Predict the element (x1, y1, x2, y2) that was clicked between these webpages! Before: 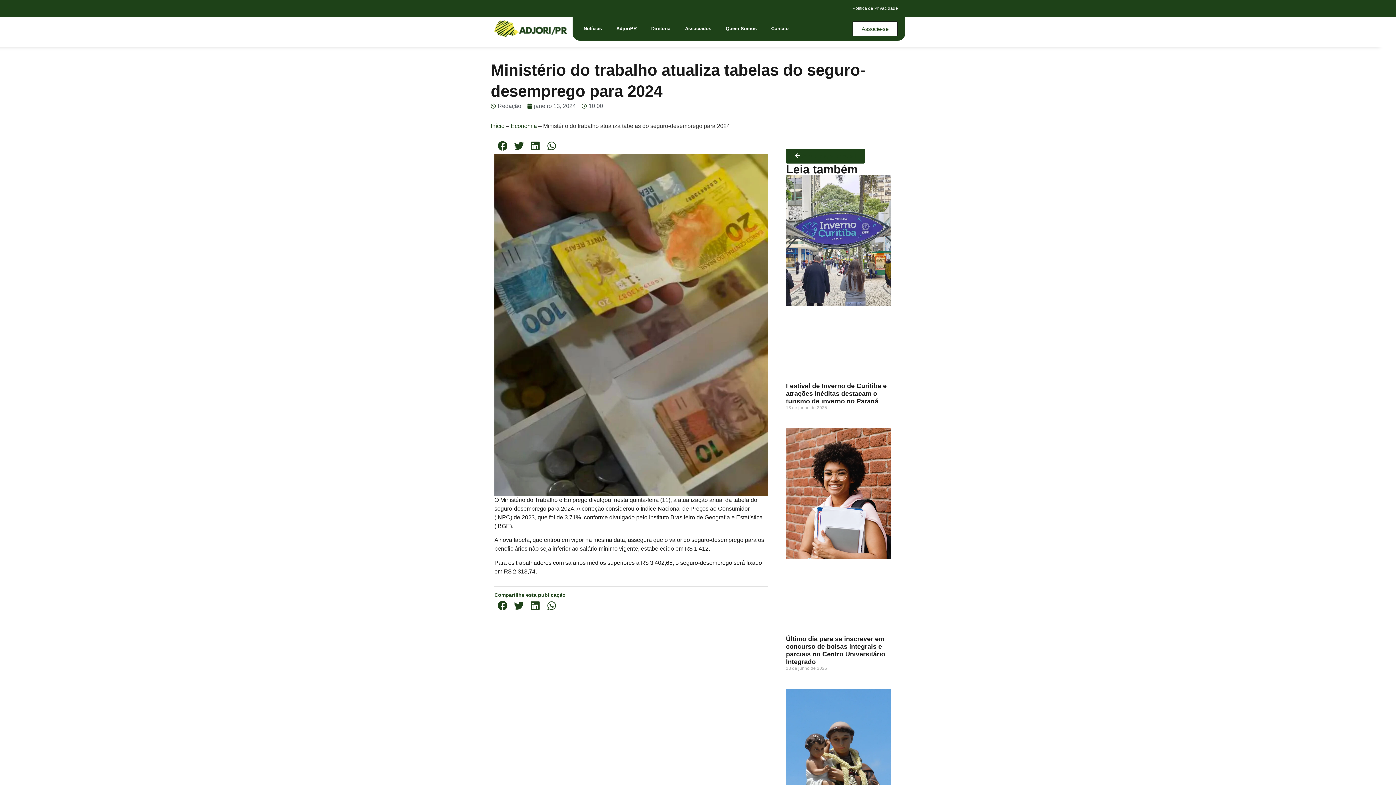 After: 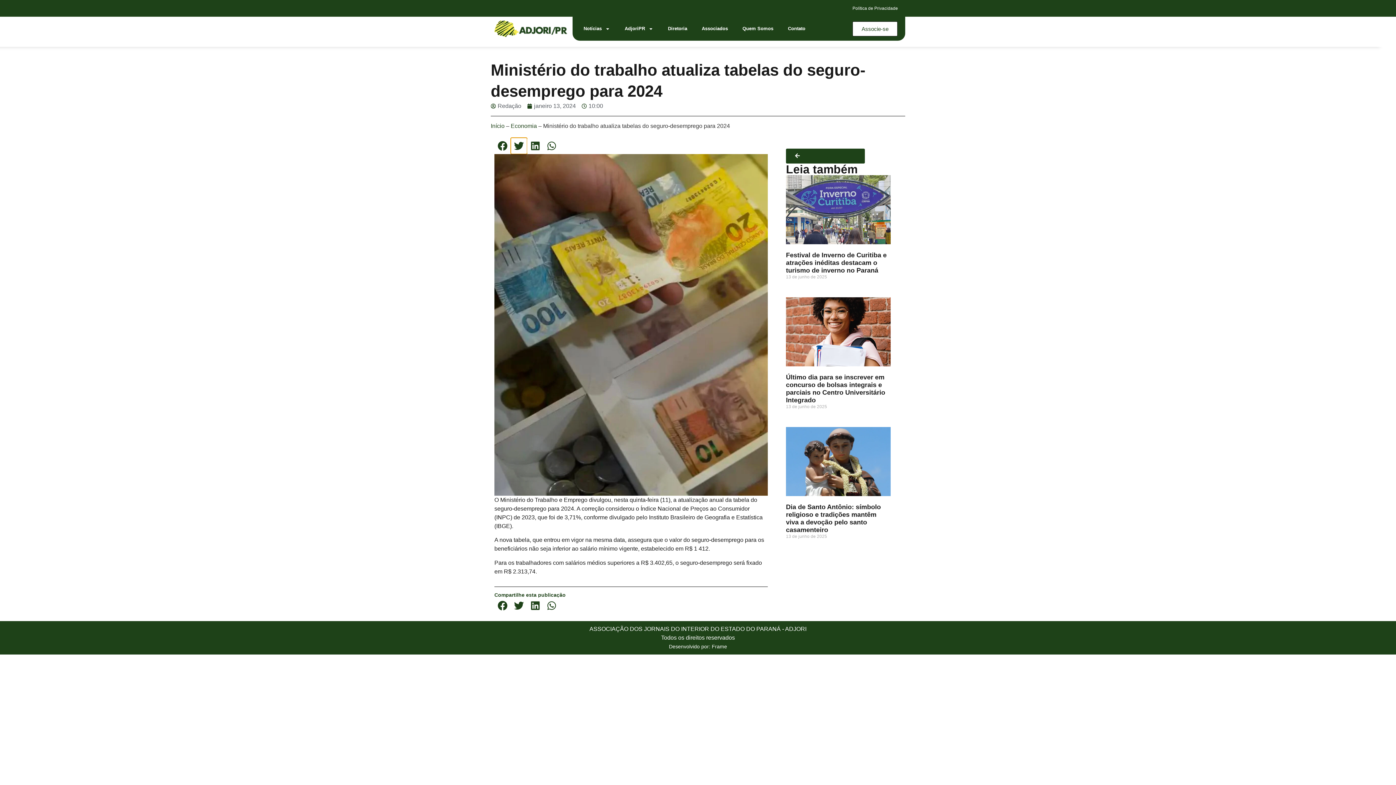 Action: label: Compartilhar no twitter bbox: (510, 137, 527, 154)